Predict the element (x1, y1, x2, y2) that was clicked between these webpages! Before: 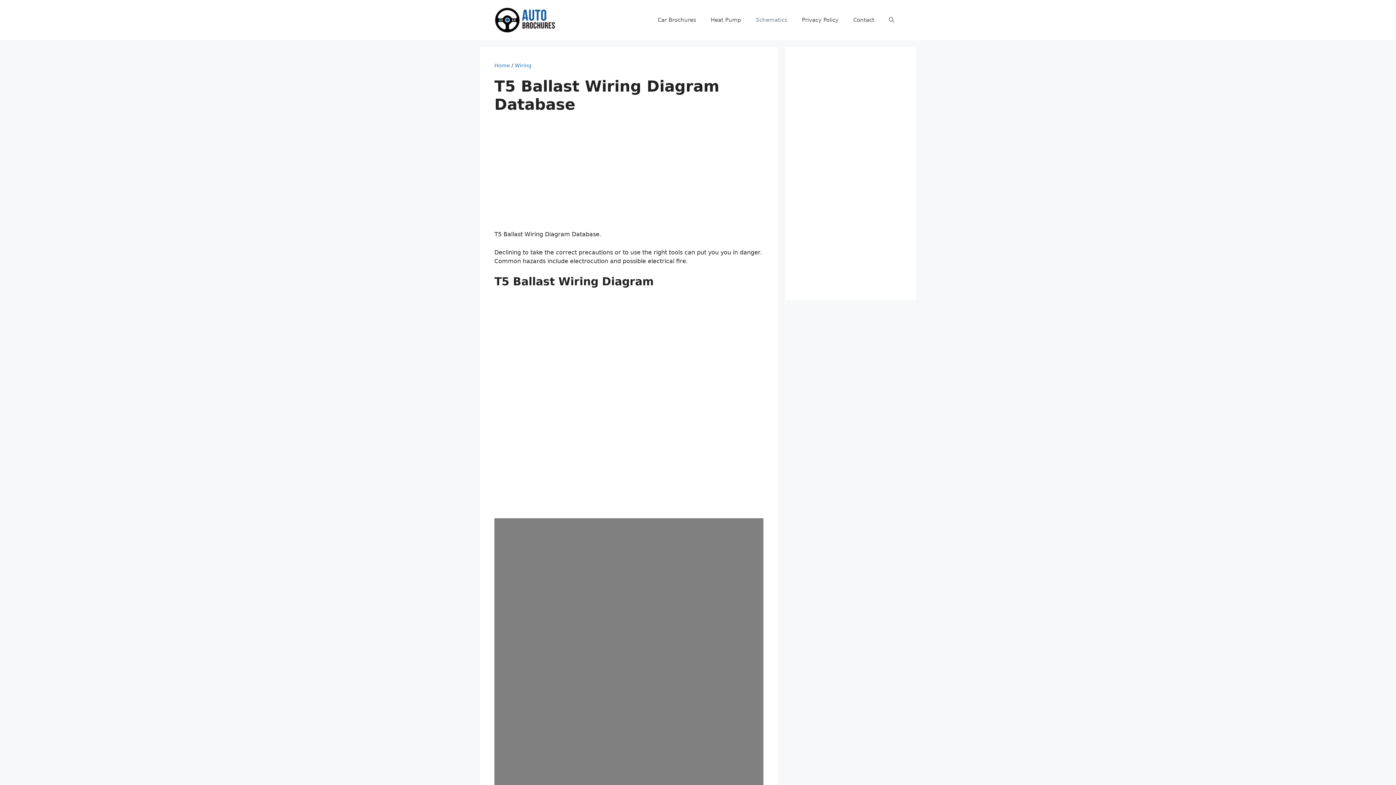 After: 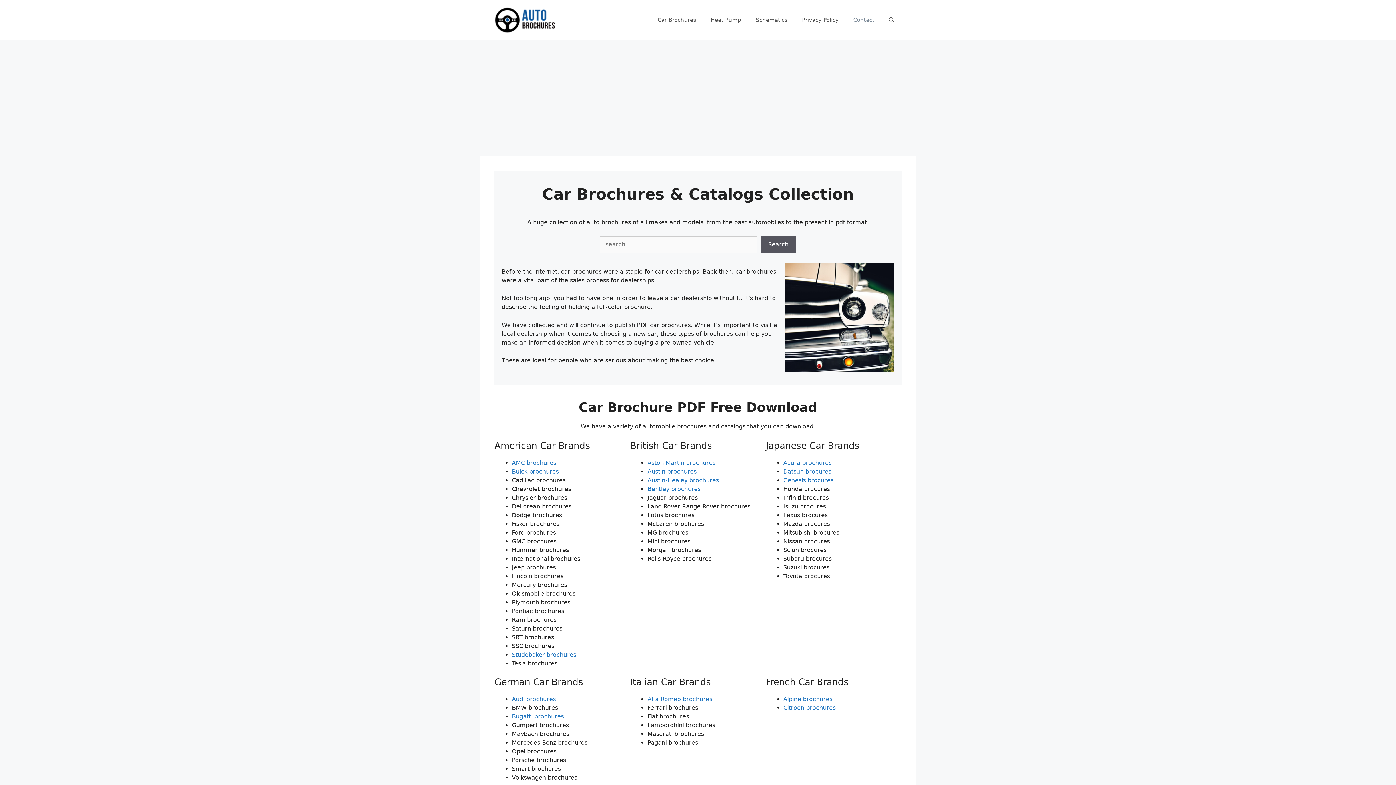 Action: bbox: (494, 16, 555, 23)